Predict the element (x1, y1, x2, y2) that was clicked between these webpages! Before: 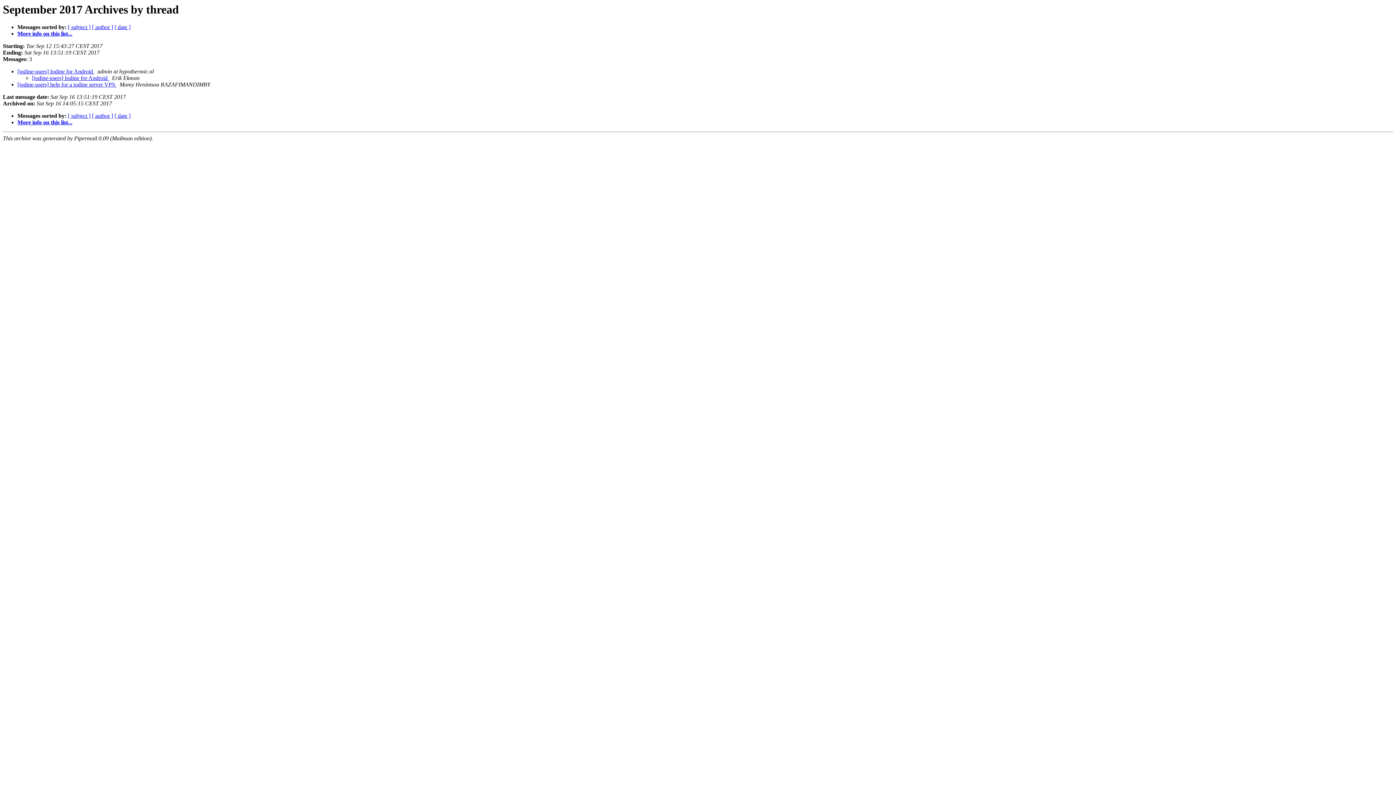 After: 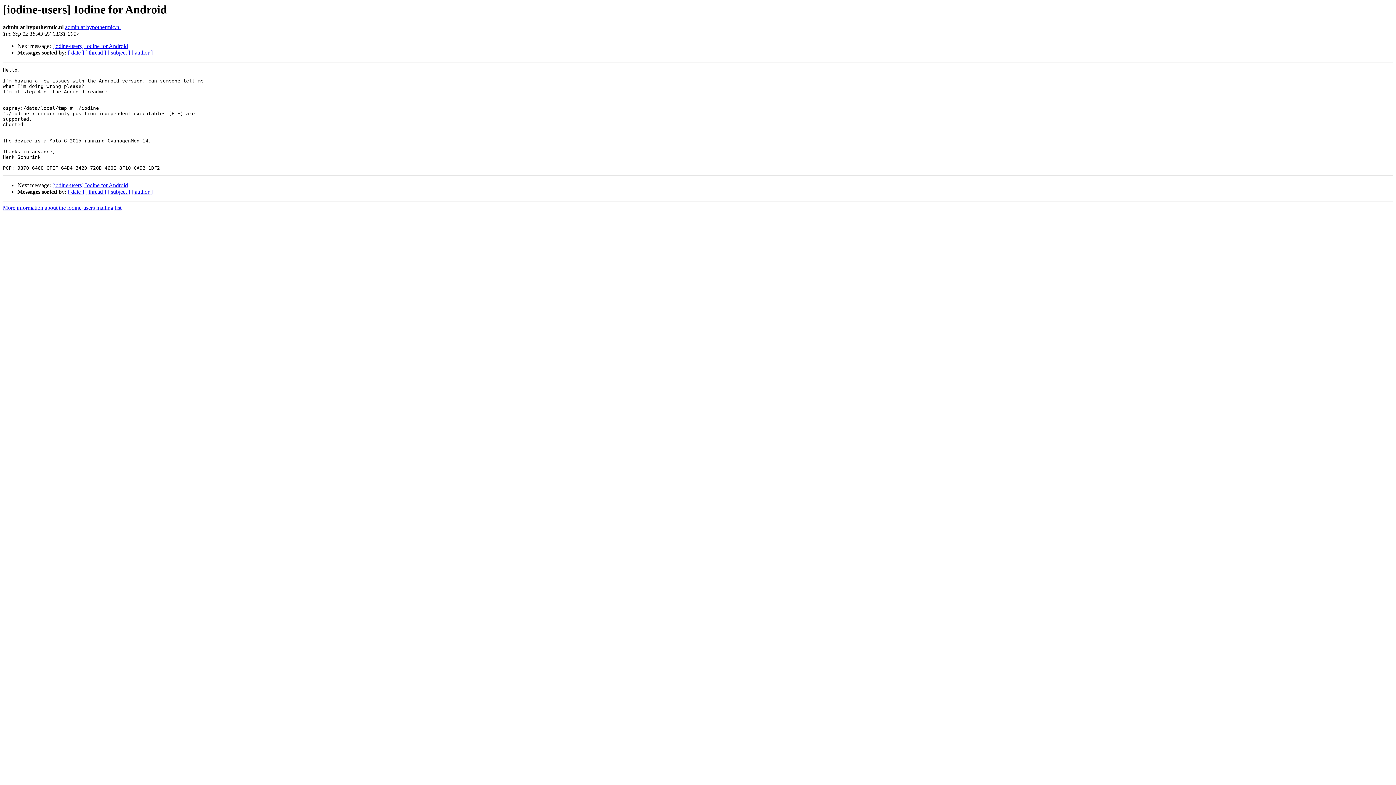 Action: bbox: (17, 68, 94, 74) label: [iodine-users] Iodine for Android 